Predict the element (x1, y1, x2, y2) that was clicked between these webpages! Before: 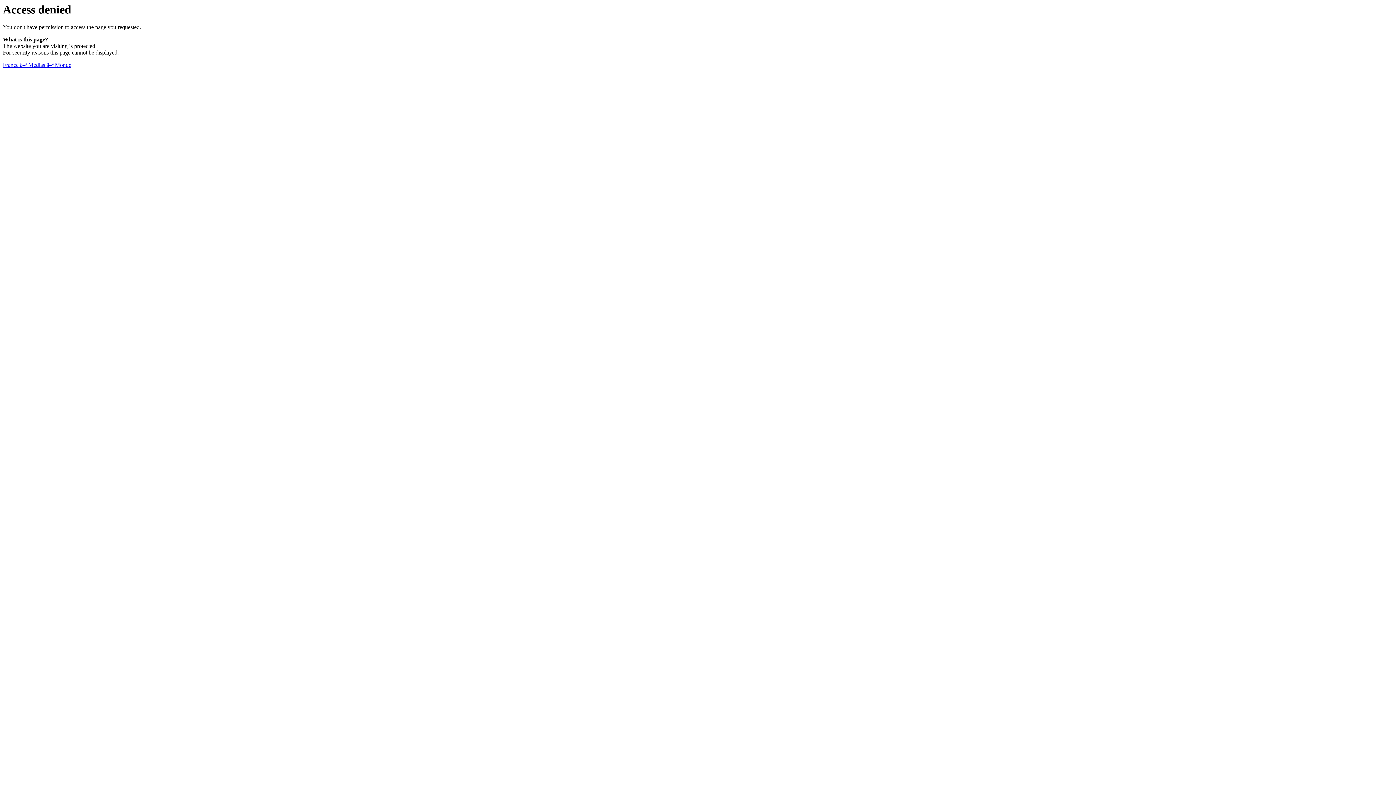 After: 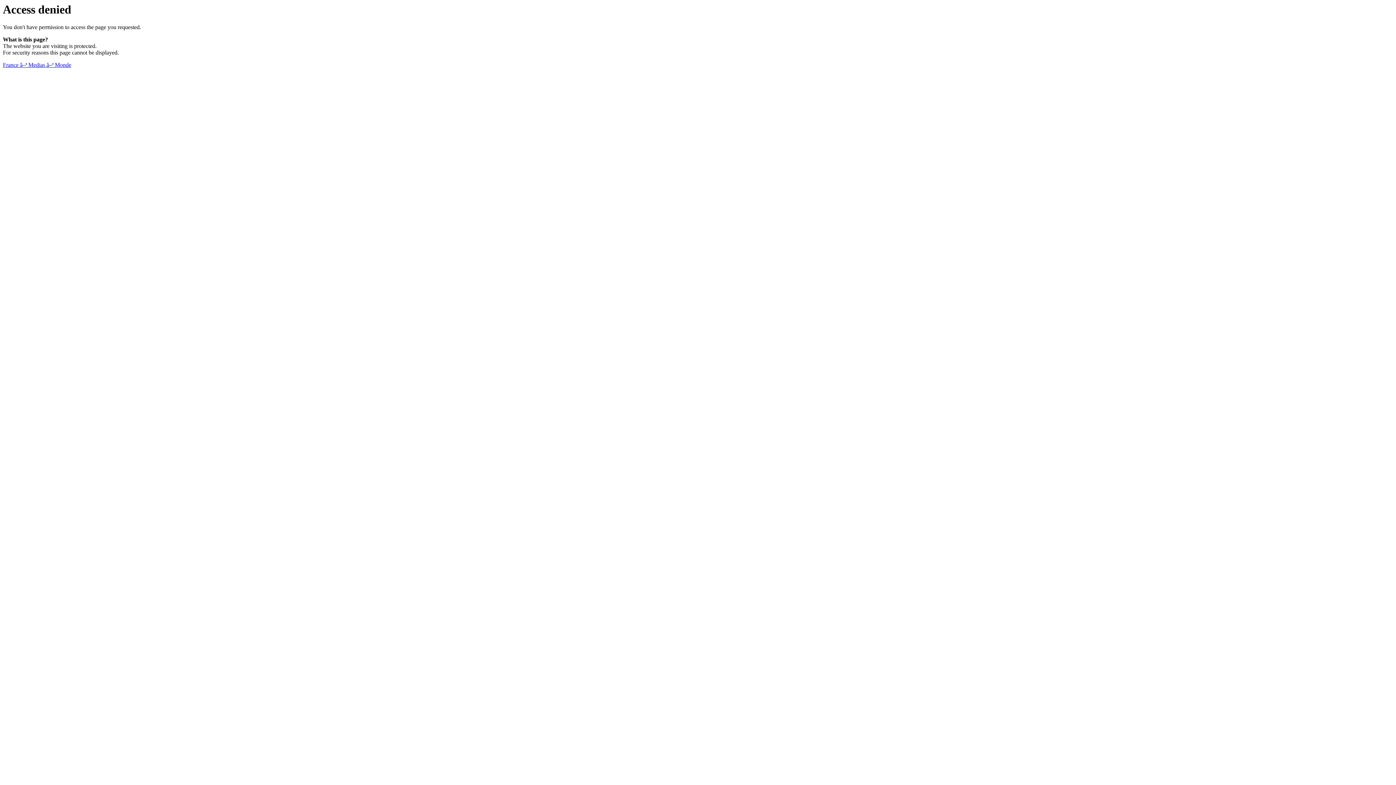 Action: label: France â–ª Medias â–ª Monde bbox: (2, 61, 71, 68)